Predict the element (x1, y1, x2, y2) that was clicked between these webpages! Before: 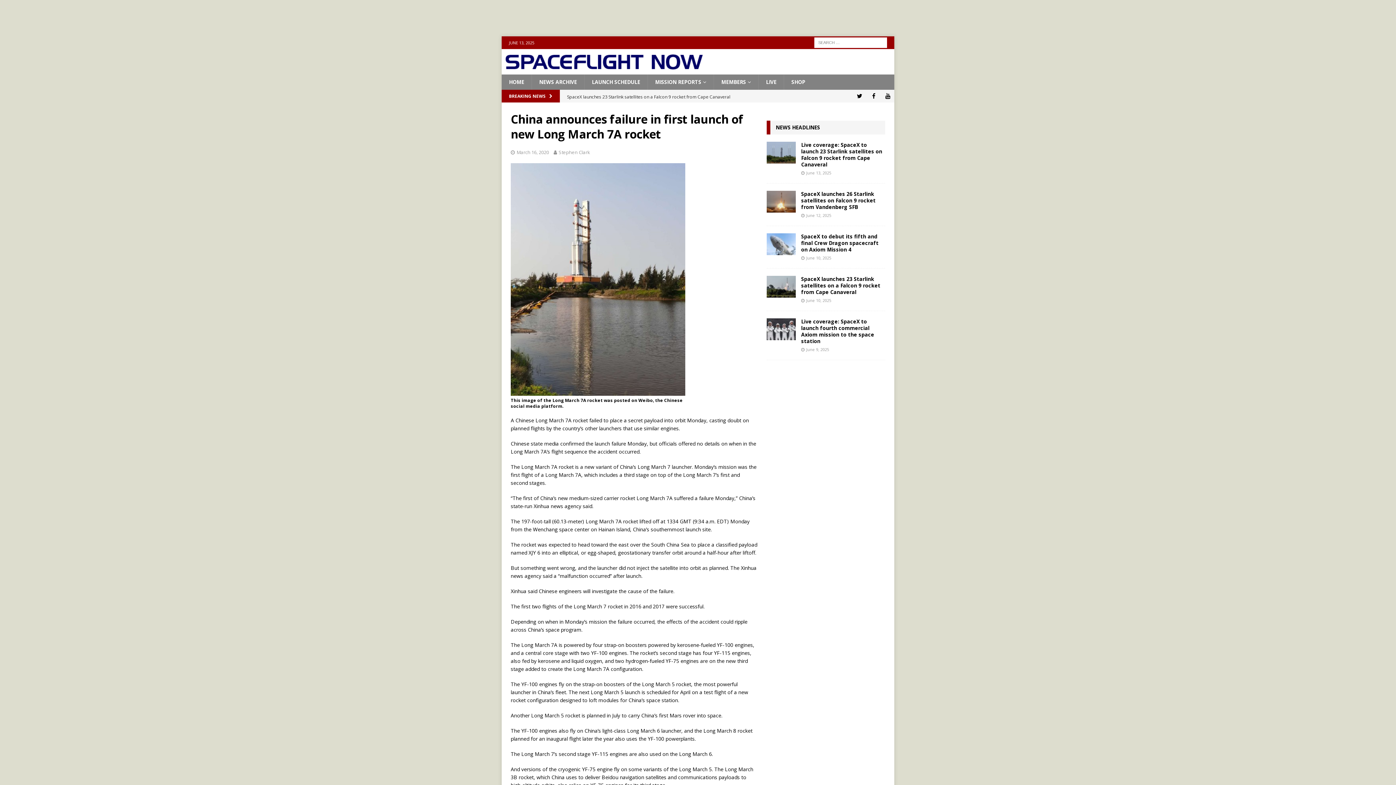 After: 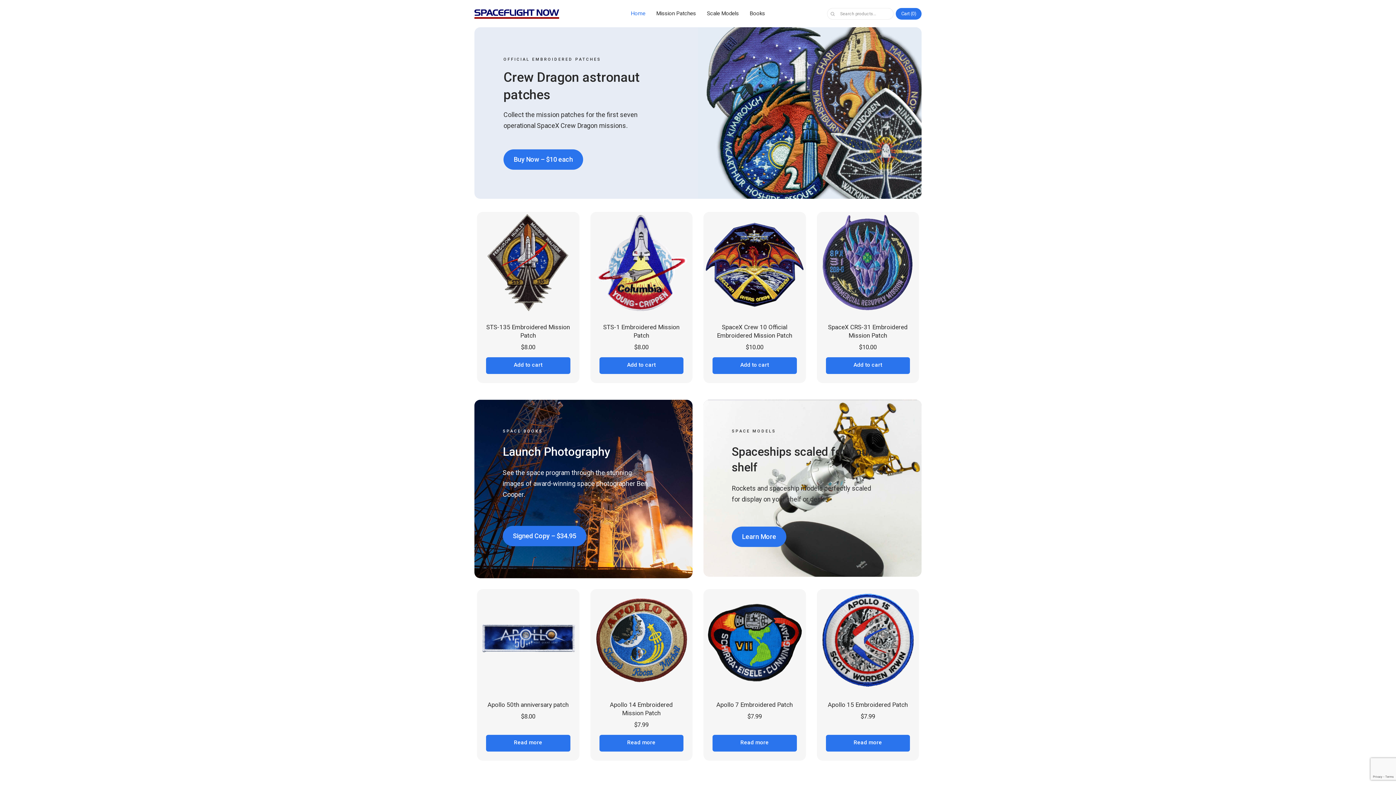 Action: bbox: (784, 74, 812, 89) label: SHOP